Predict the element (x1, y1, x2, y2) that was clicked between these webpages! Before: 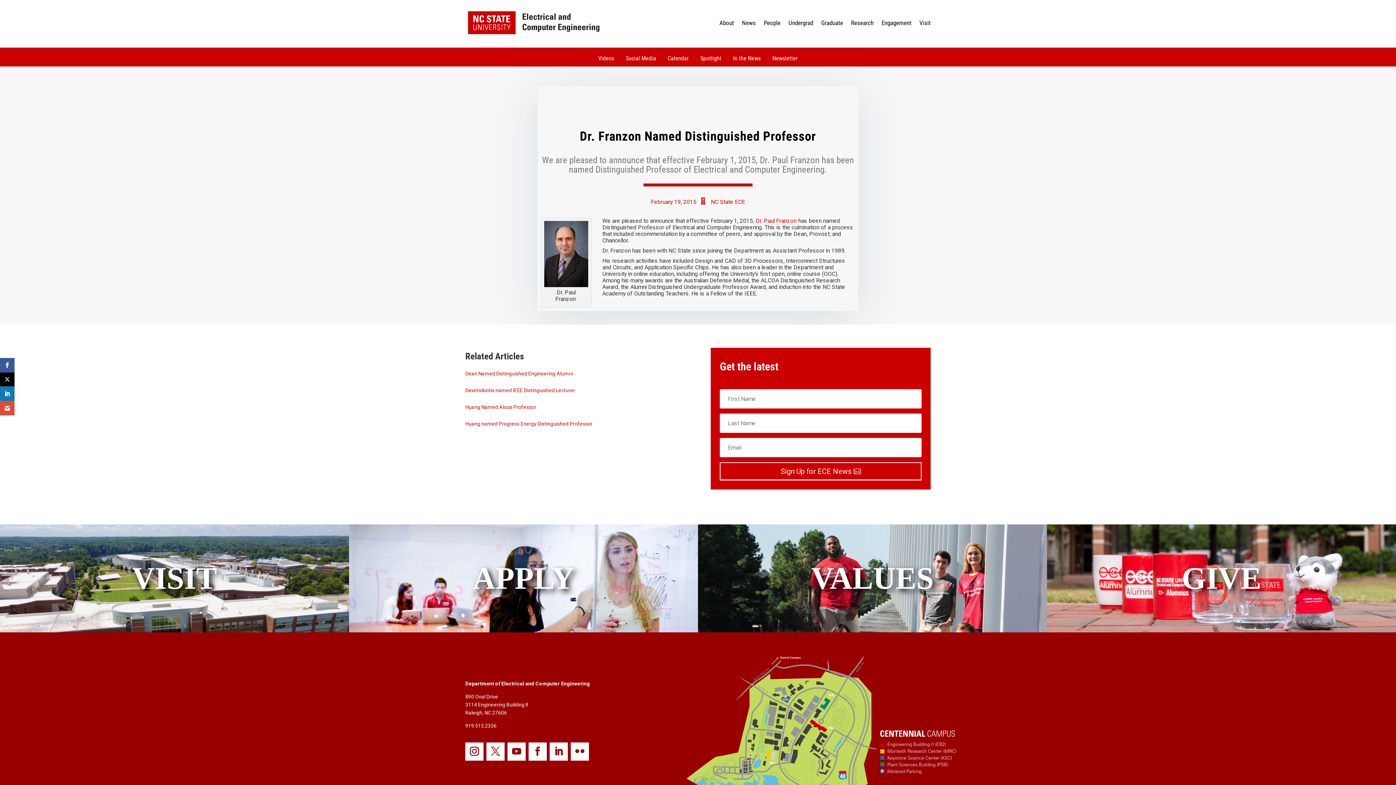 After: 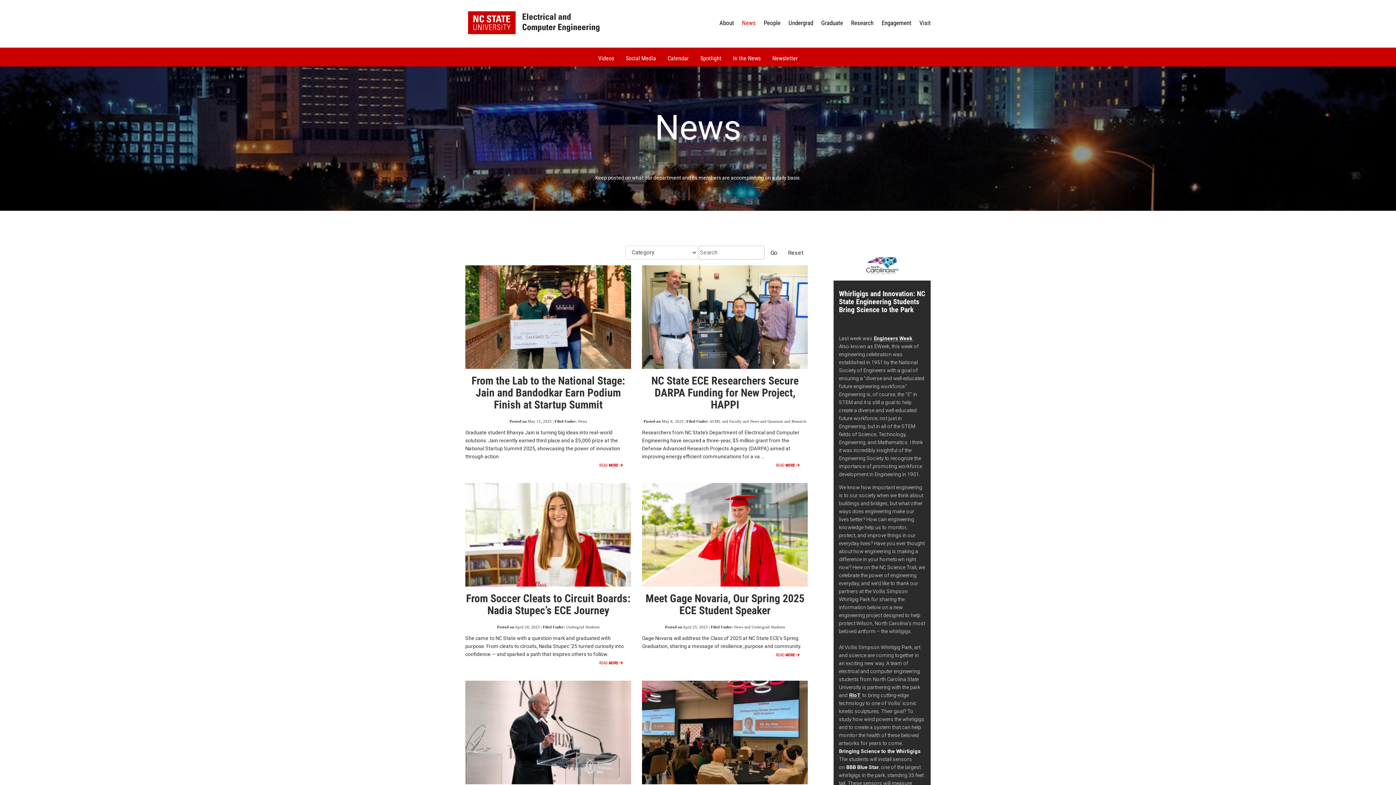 Action: bbox: (742, 7, 756, 38) label: News